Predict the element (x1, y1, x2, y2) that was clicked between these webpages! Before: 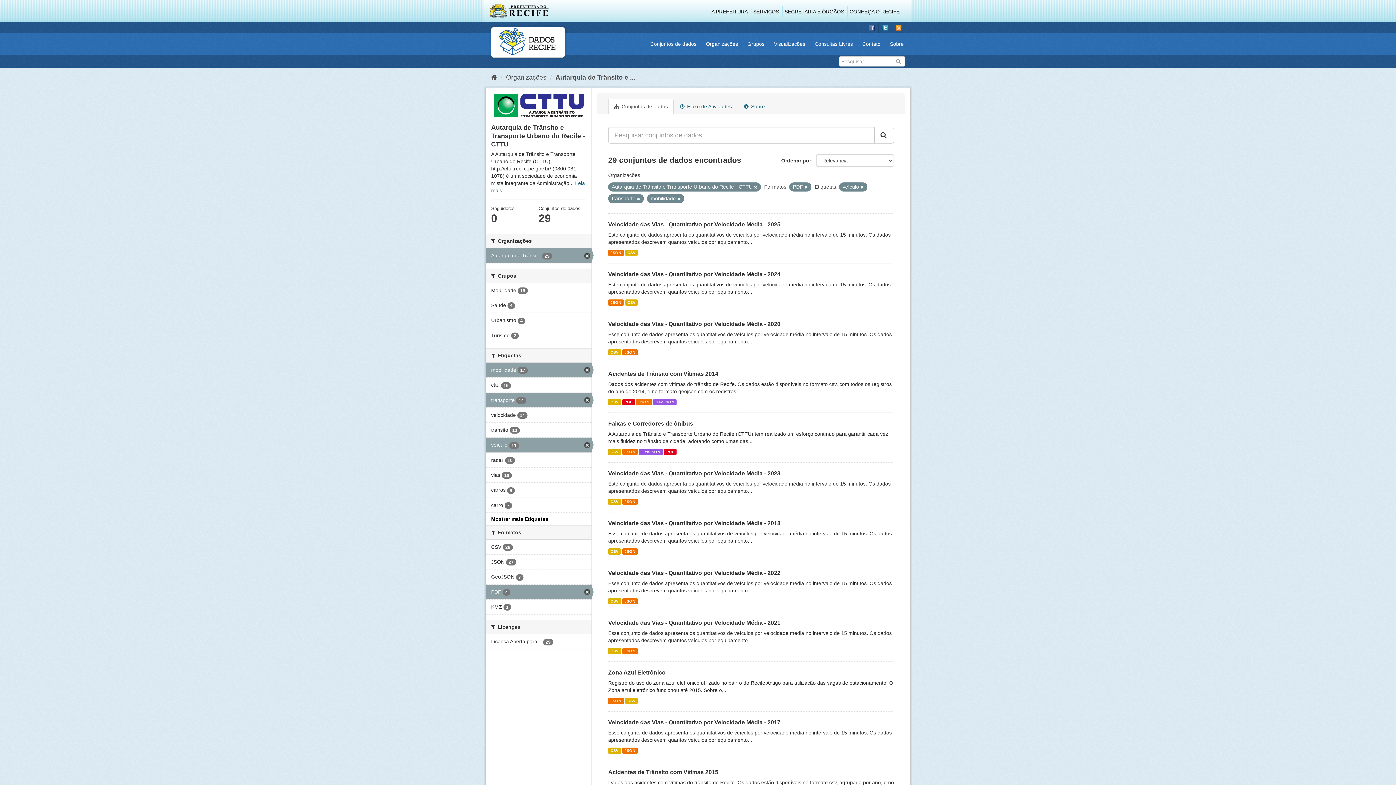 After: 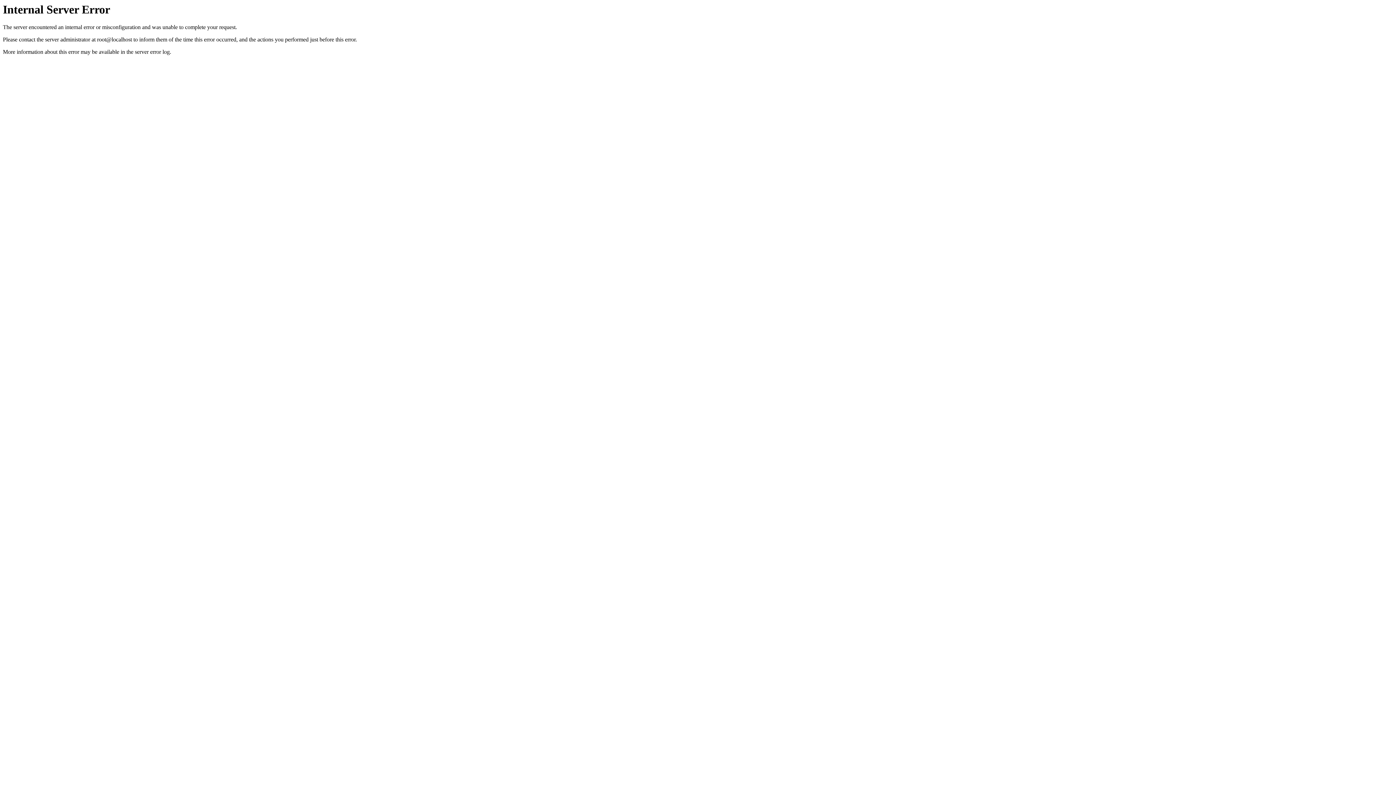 Action: label: PDF bbox: (664, 449, 676, 455)